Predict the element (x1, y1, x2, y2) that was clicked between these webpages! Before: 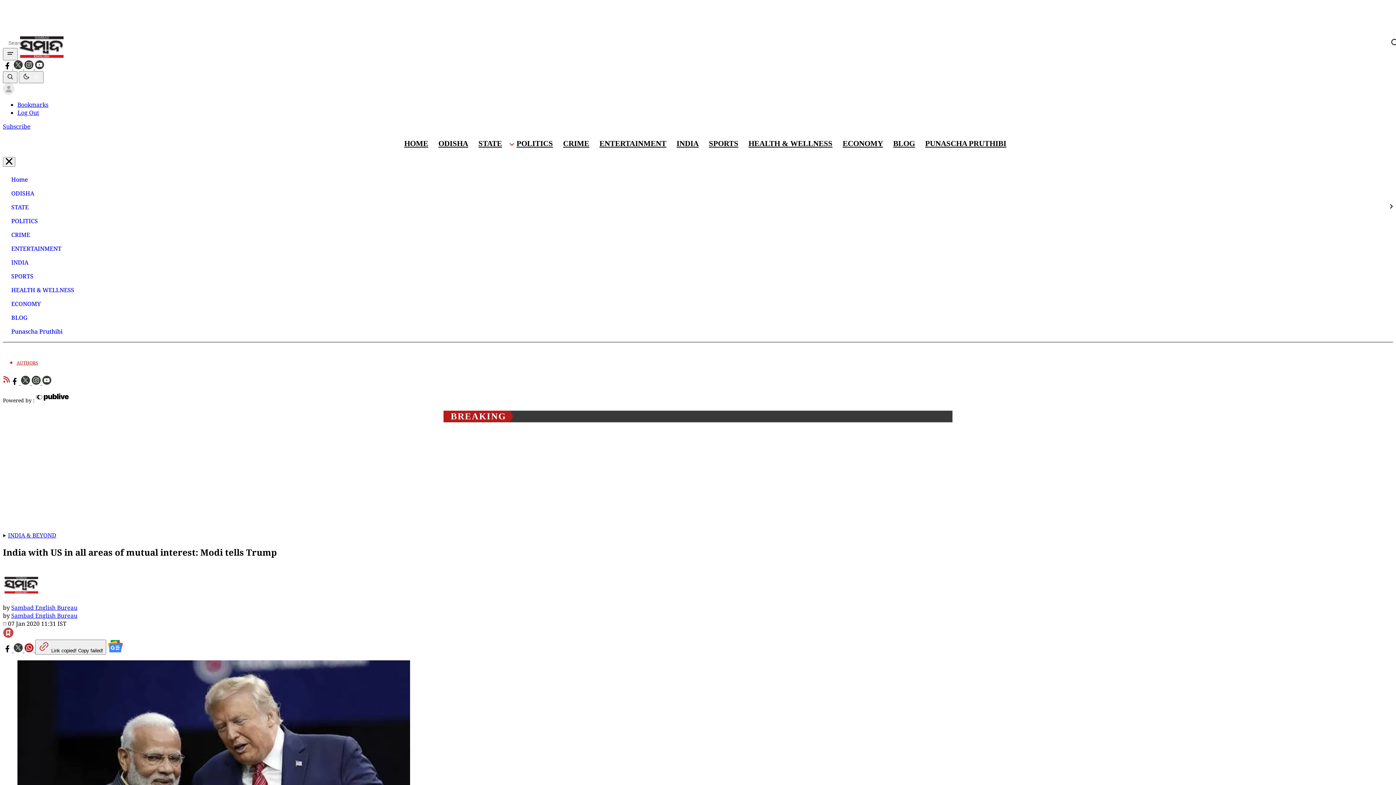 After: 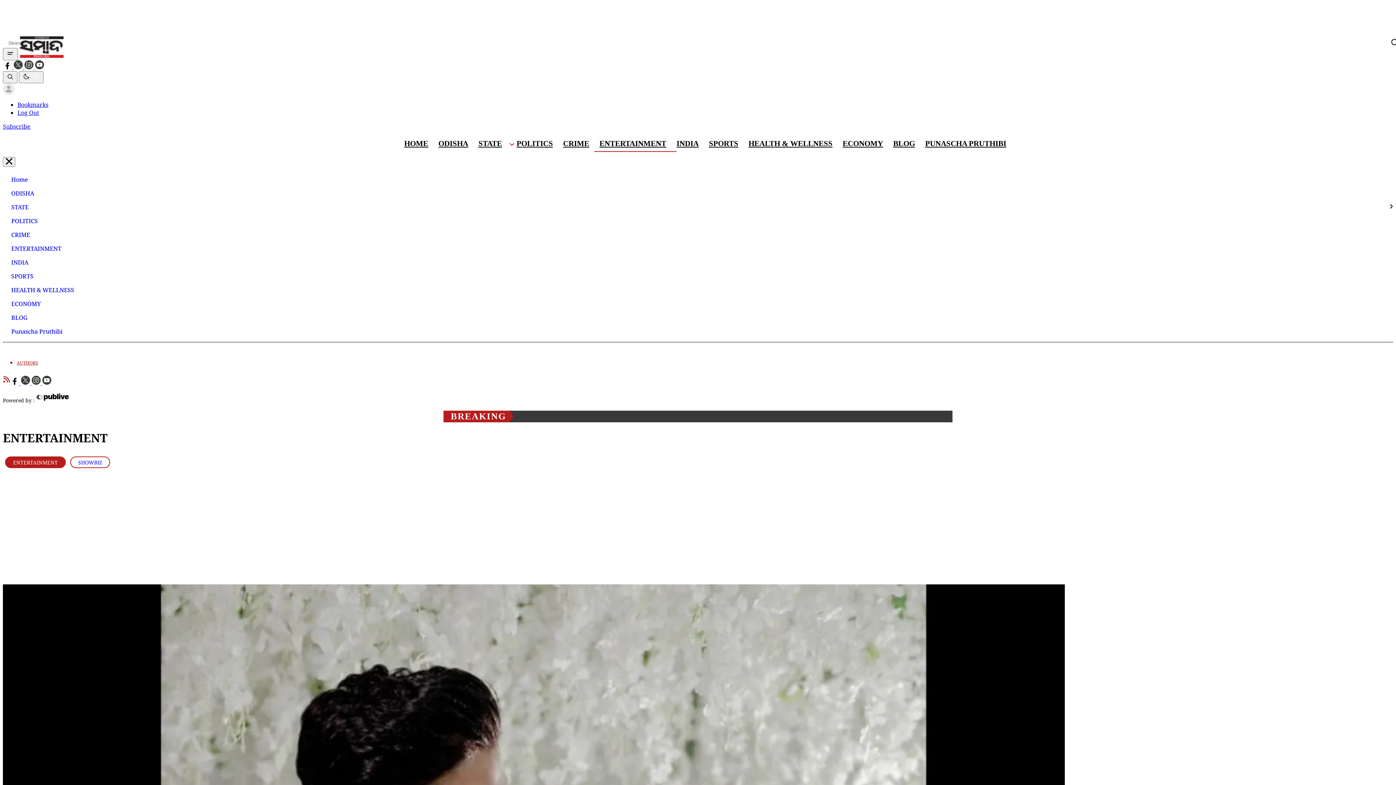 Action: bbox: (597, 135, 669, 152) label: ENTERTAINMENT